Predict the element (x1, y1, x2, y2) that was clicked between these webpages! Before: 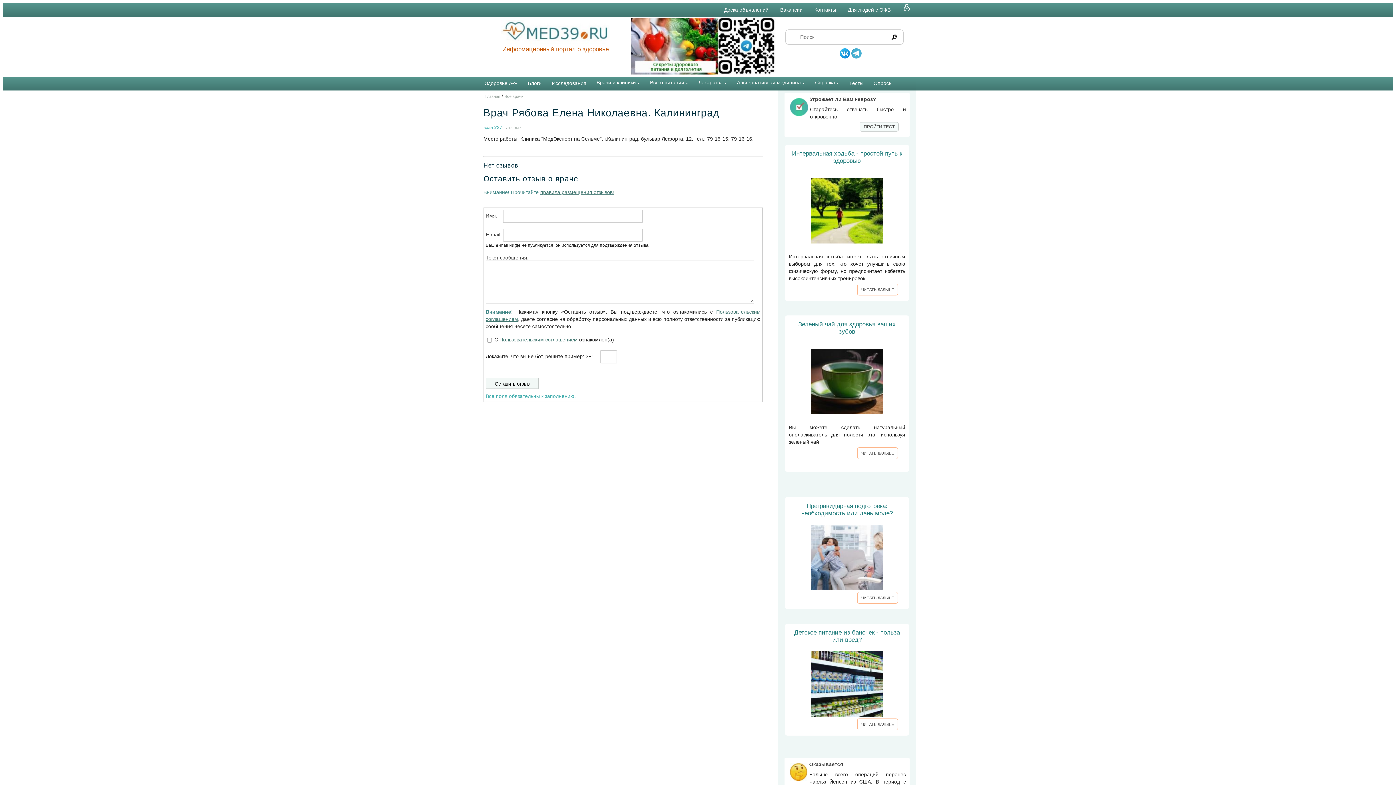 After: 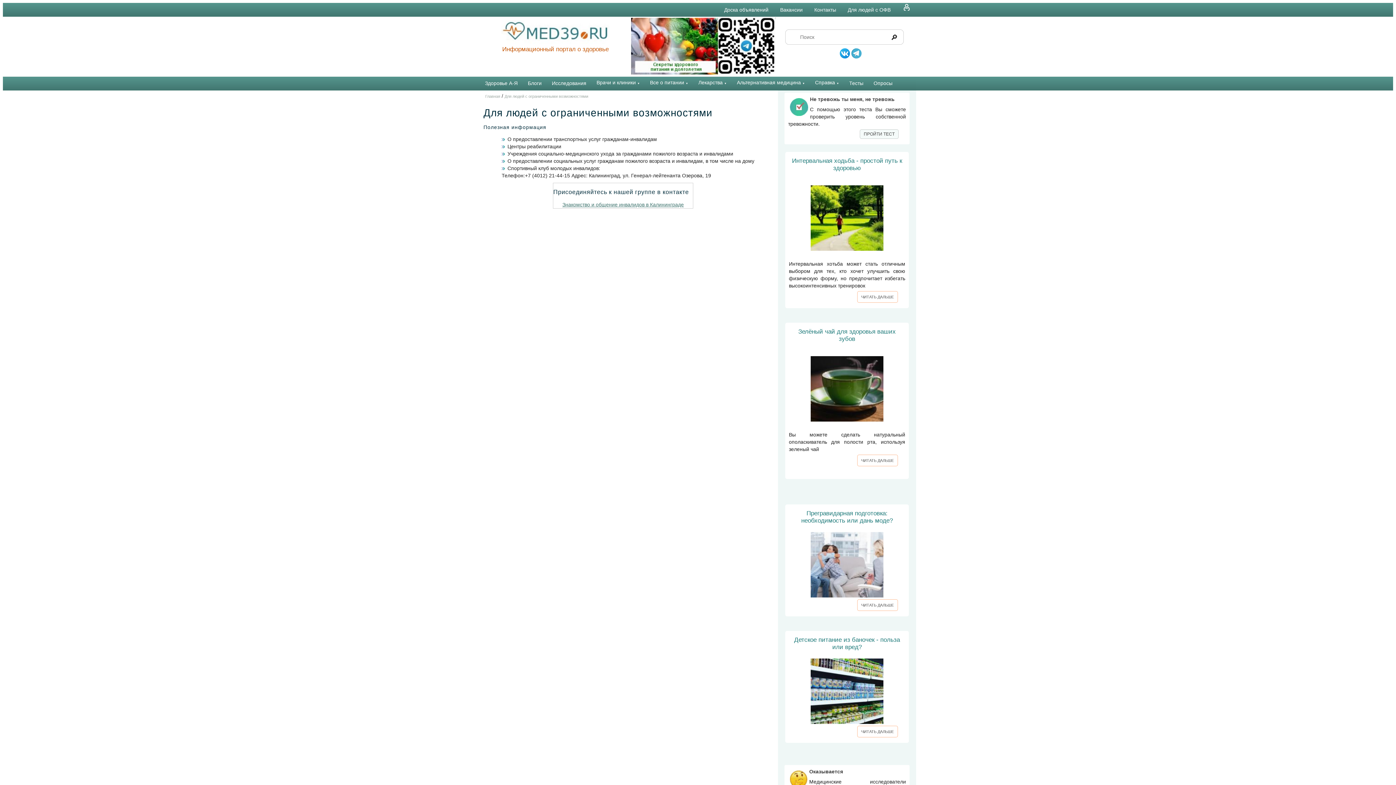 Action: bbox: (842, 5, 897, 14) label: Для людей с ОФВ 